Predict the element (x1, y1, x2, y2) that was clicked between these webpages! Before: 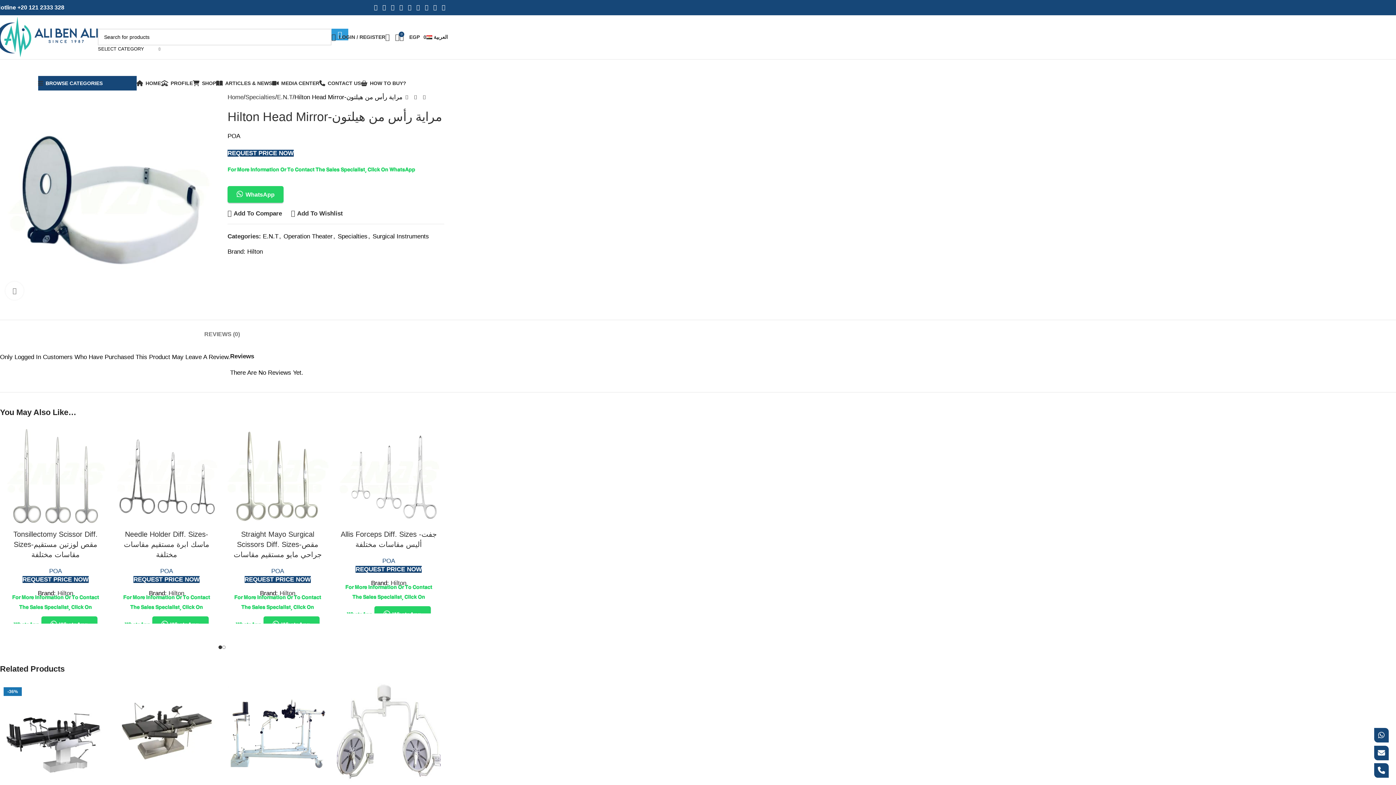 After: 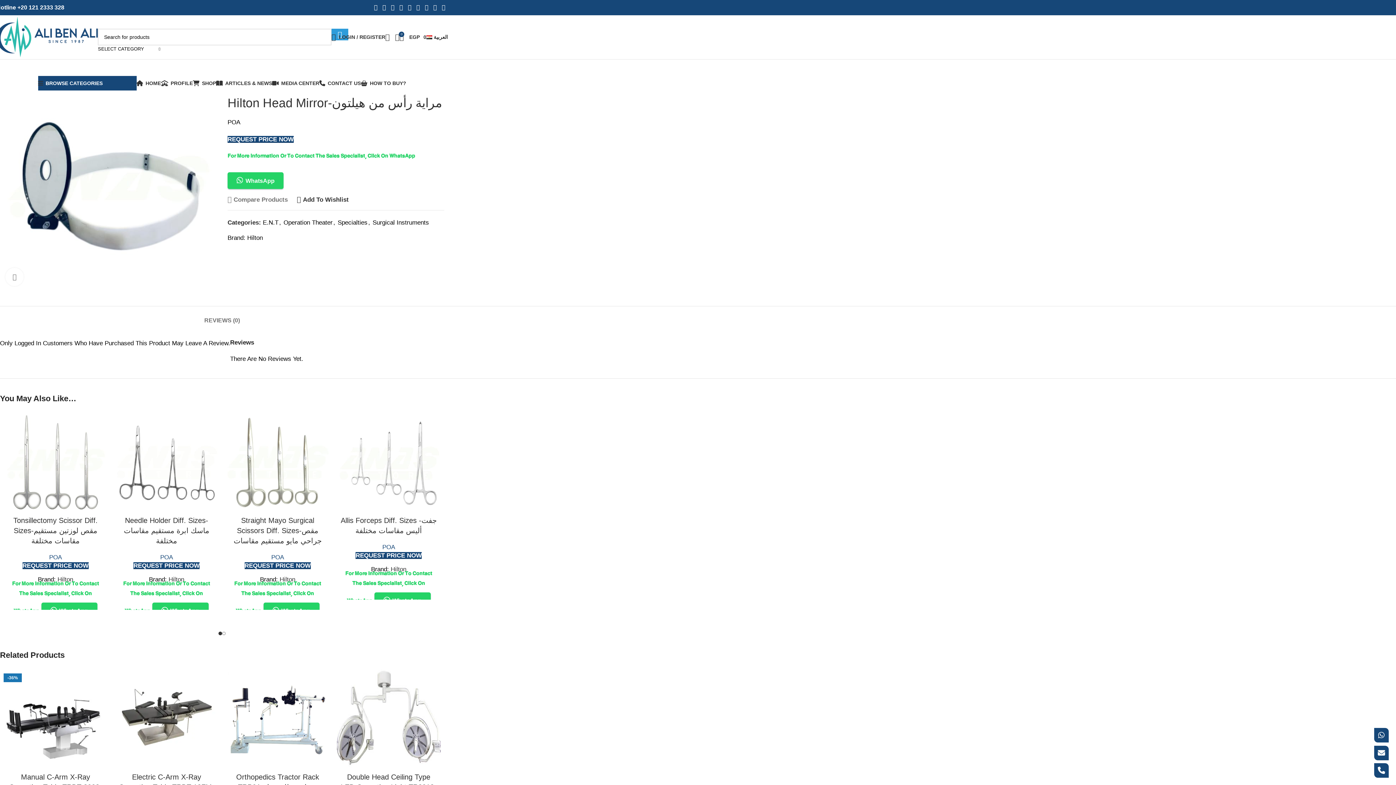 Action: label: Add To Compare bbox: (227, 210, 282, 216)